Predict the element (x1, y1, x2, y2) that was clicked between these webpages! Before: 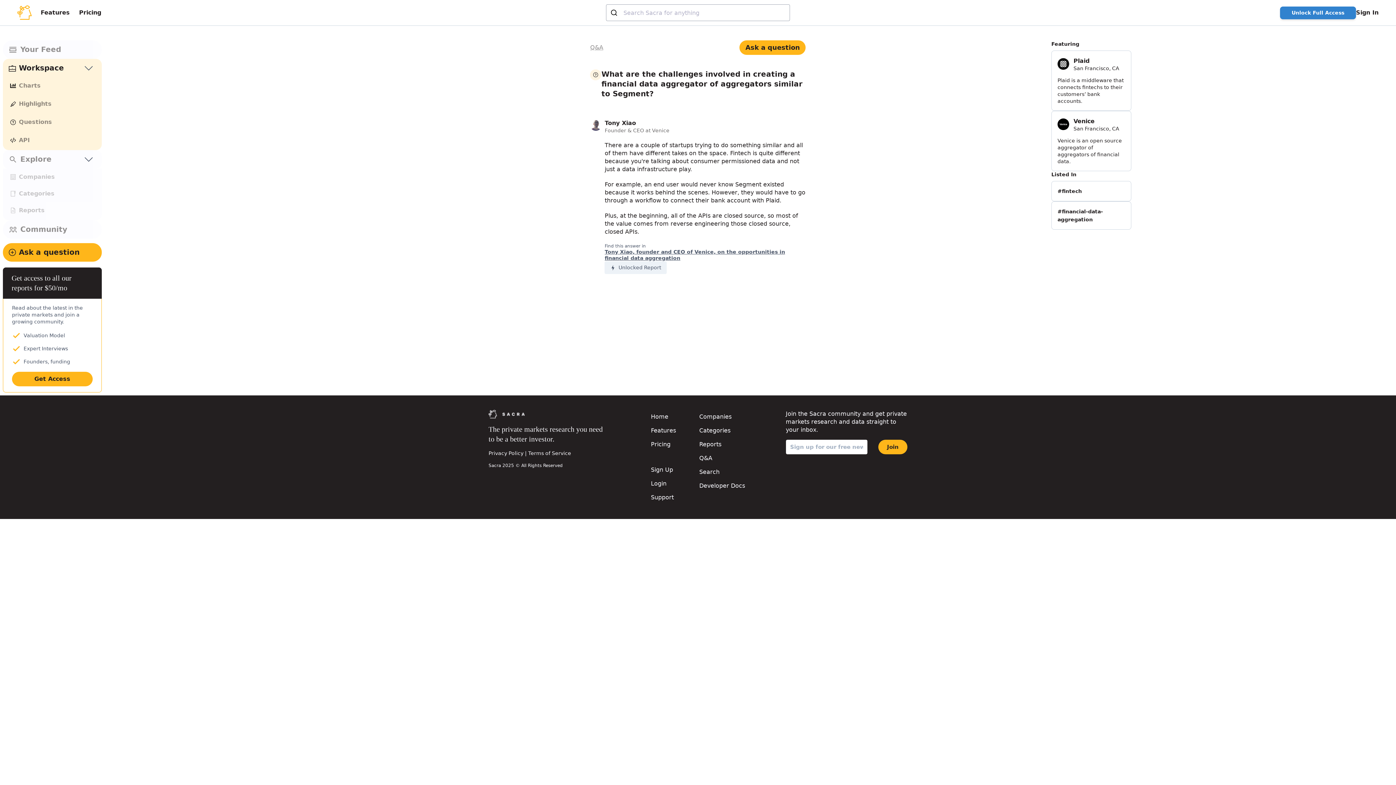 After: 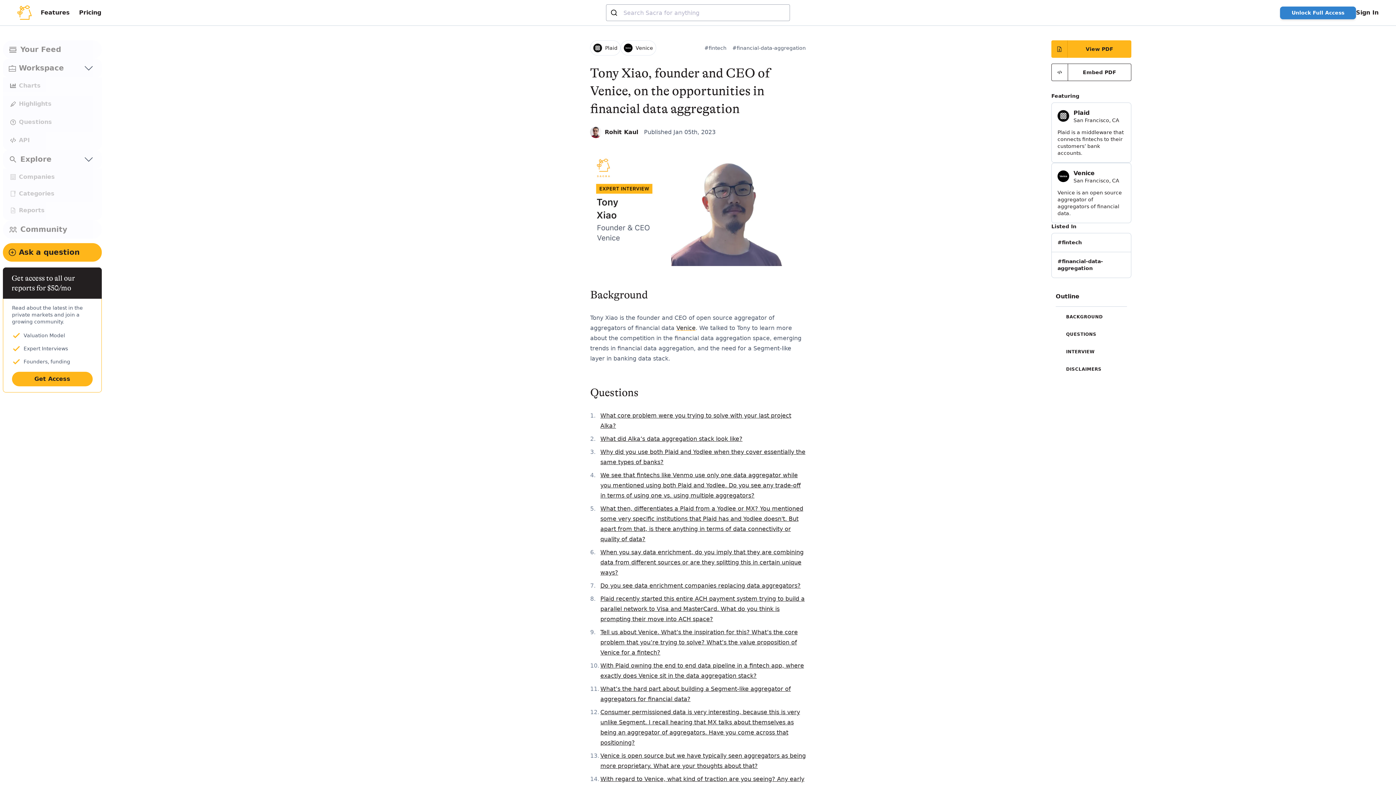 Action: label: Tony Xiao, founder and CEO of Venice, on the opportunities in financial data aggregation bbox: (604, 249, 805, 261)